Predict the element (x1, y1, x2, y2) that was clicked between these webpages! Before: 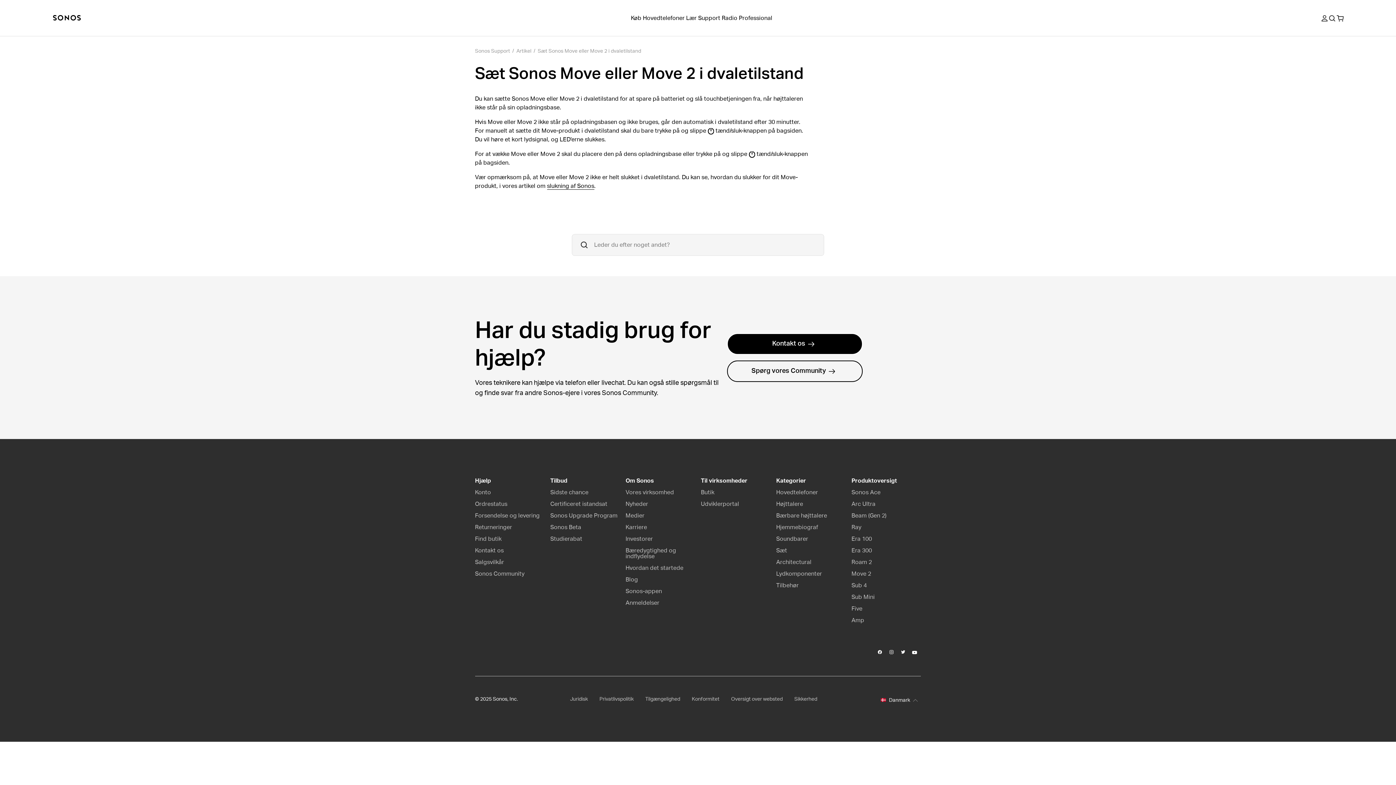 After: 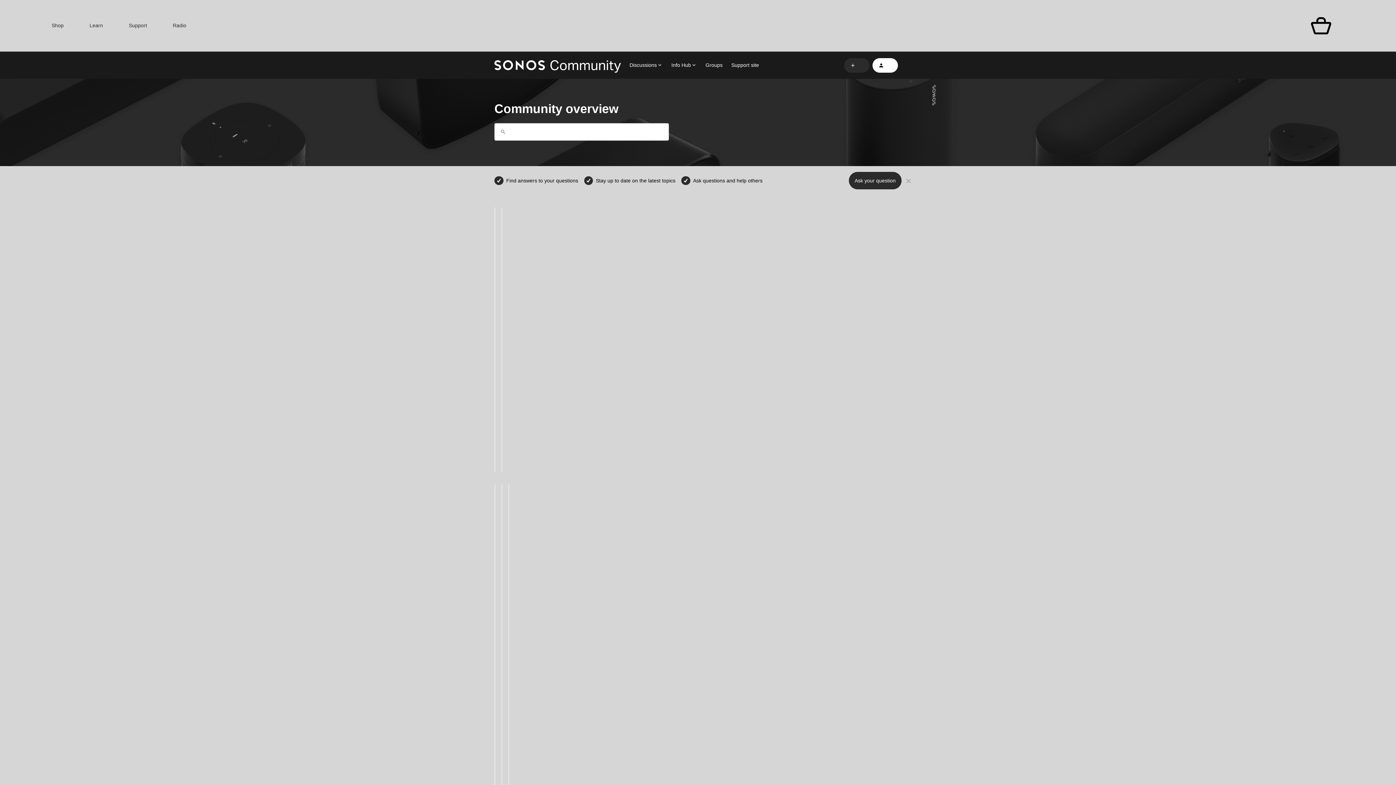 Action: label: Spørg vores Community bbox: (727, 360, 863, 382)